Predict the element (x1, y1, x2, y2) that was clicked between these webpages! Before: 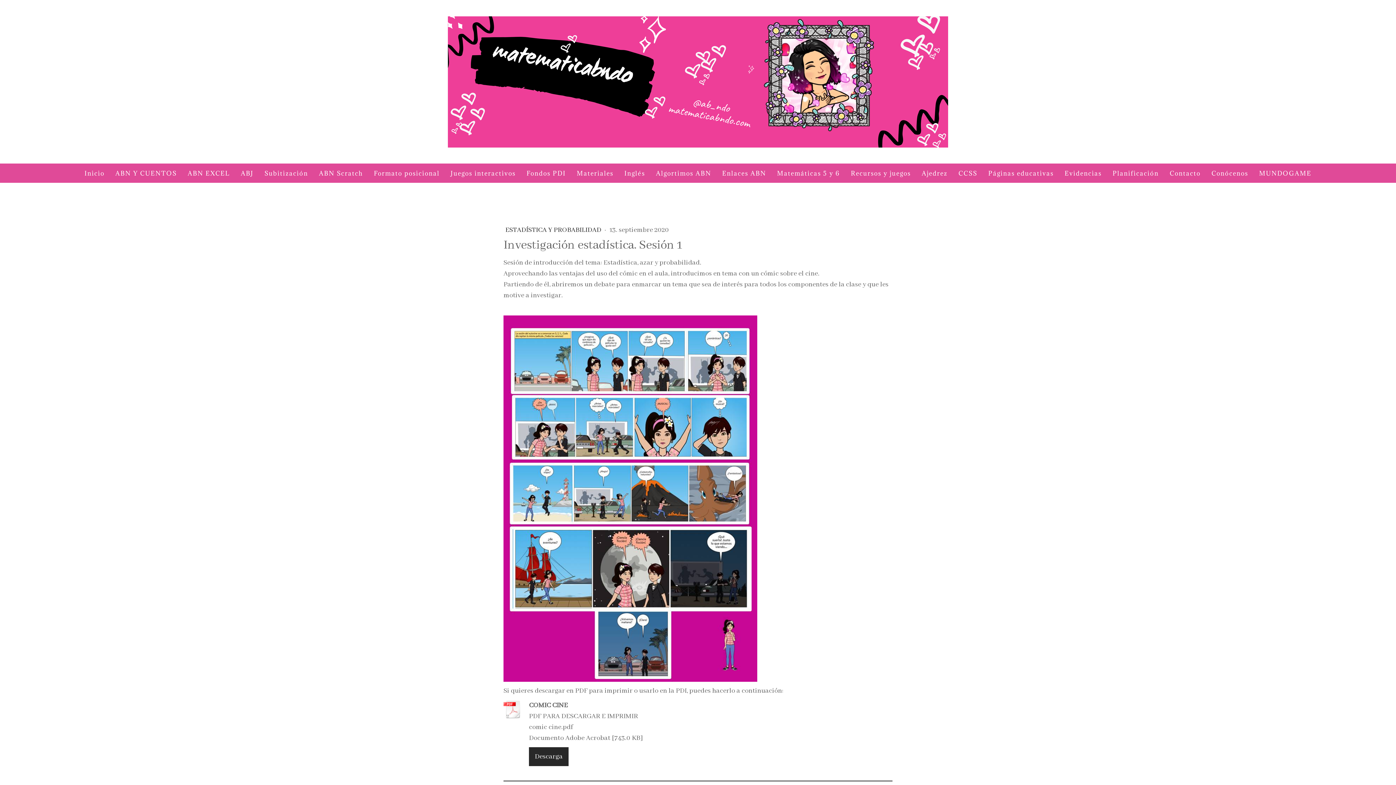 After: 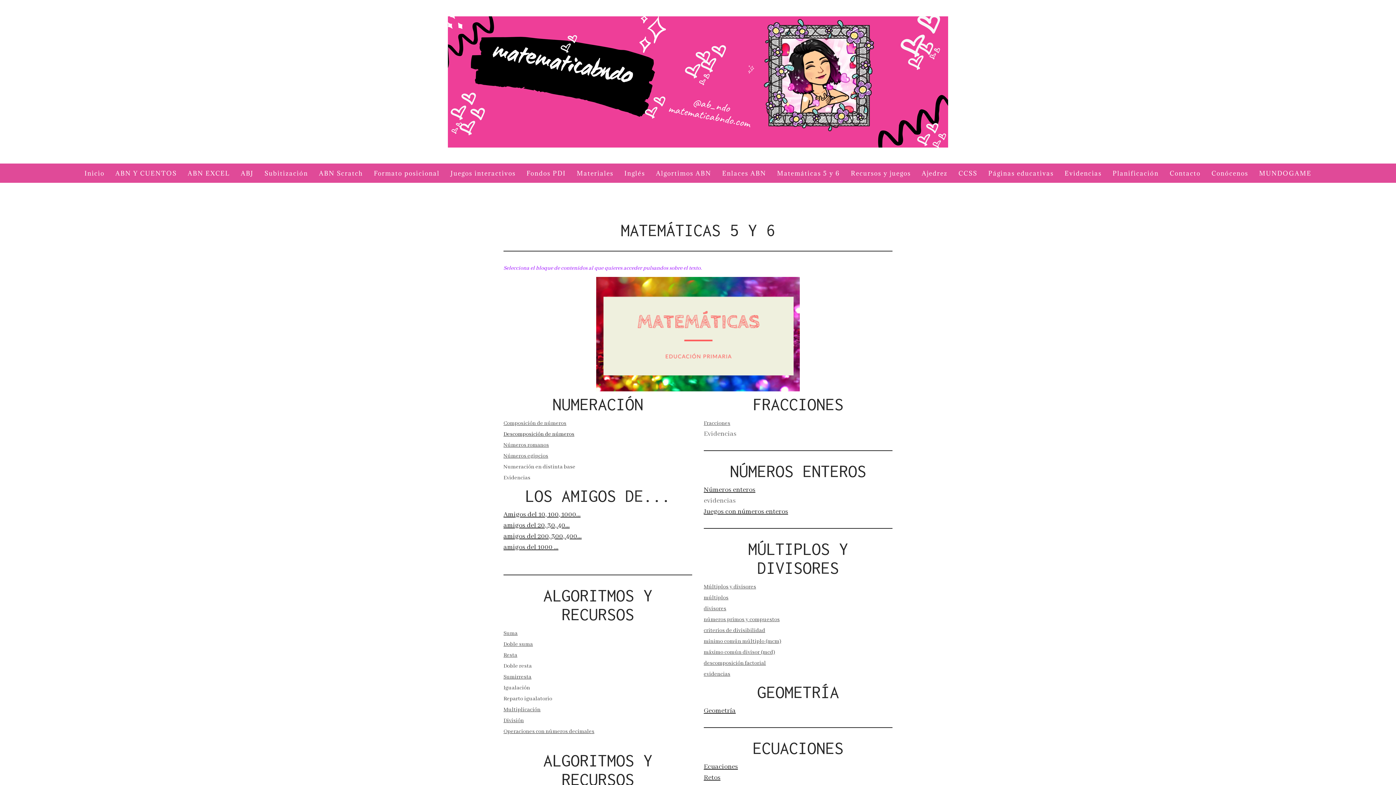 Action: label: Matemáticas 5 y 6 bbox: (771, 163, 845, 182)